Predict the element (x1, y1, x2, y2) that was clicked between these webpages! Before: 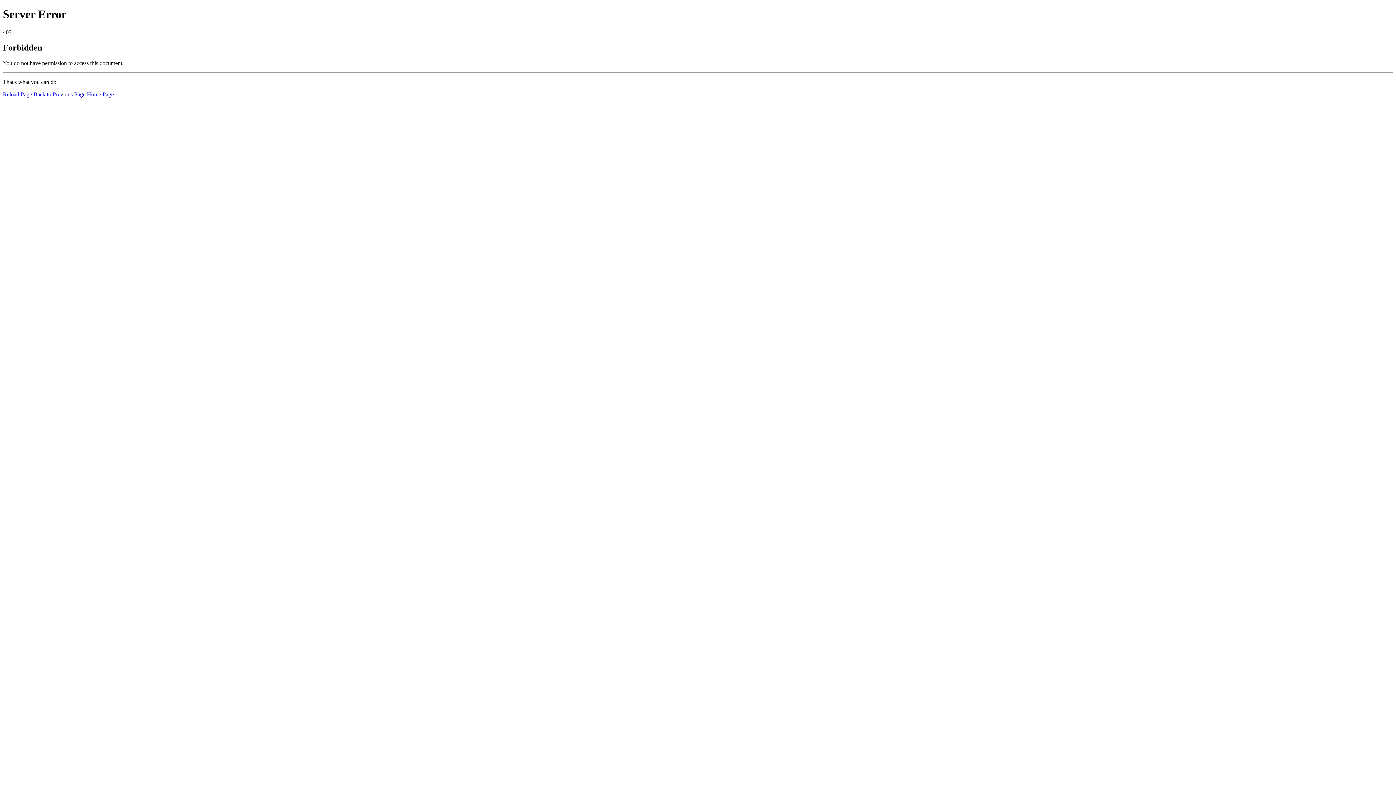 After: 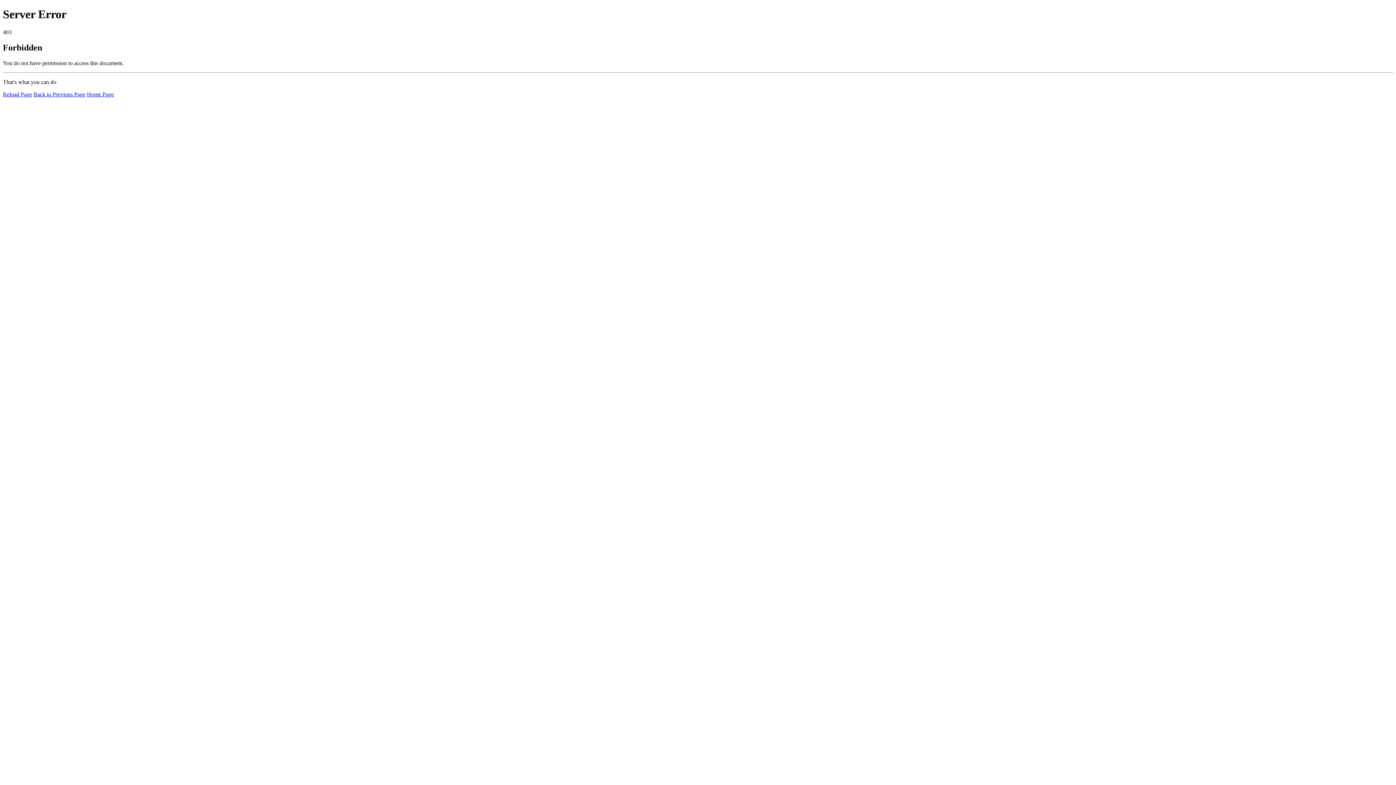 Action: bbox: (2, 91, 32, 97) label: Reload Page